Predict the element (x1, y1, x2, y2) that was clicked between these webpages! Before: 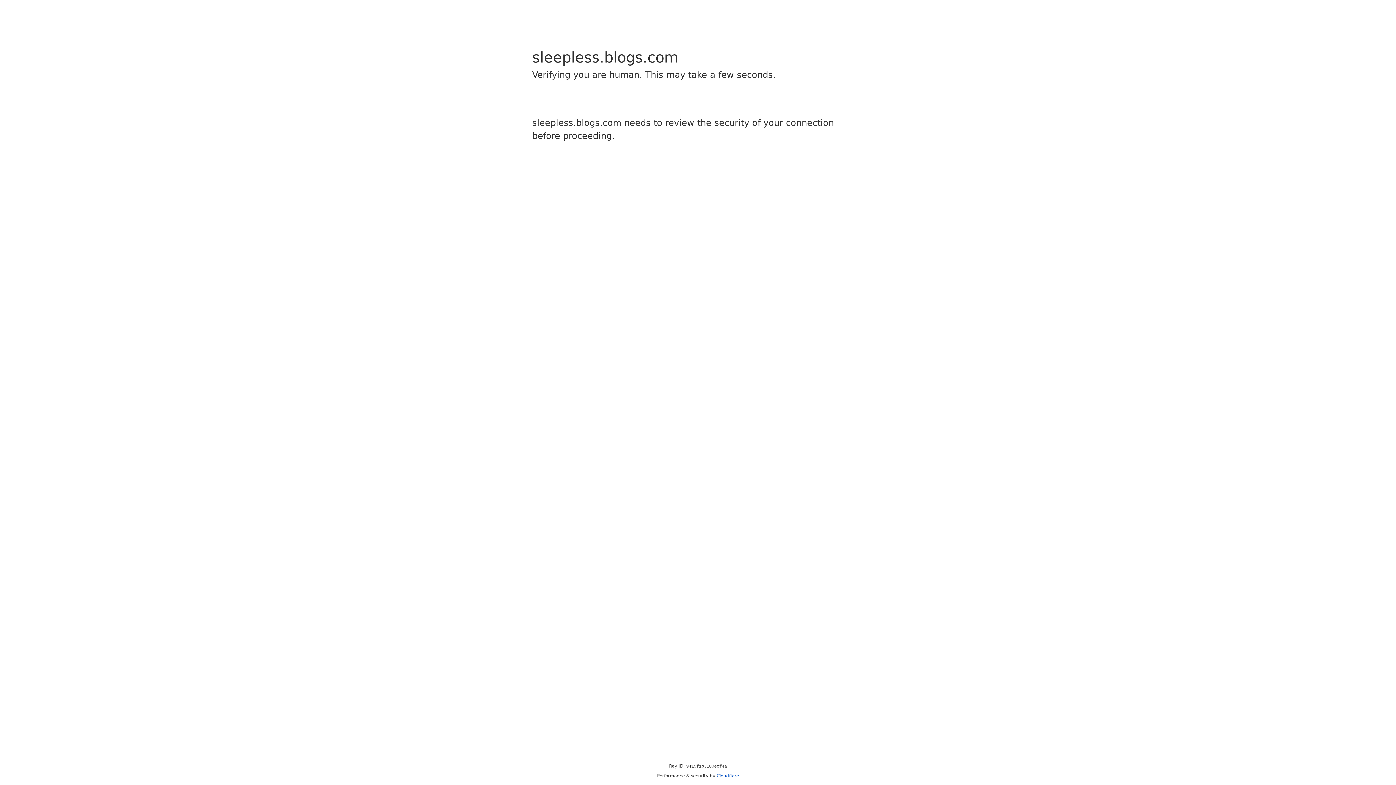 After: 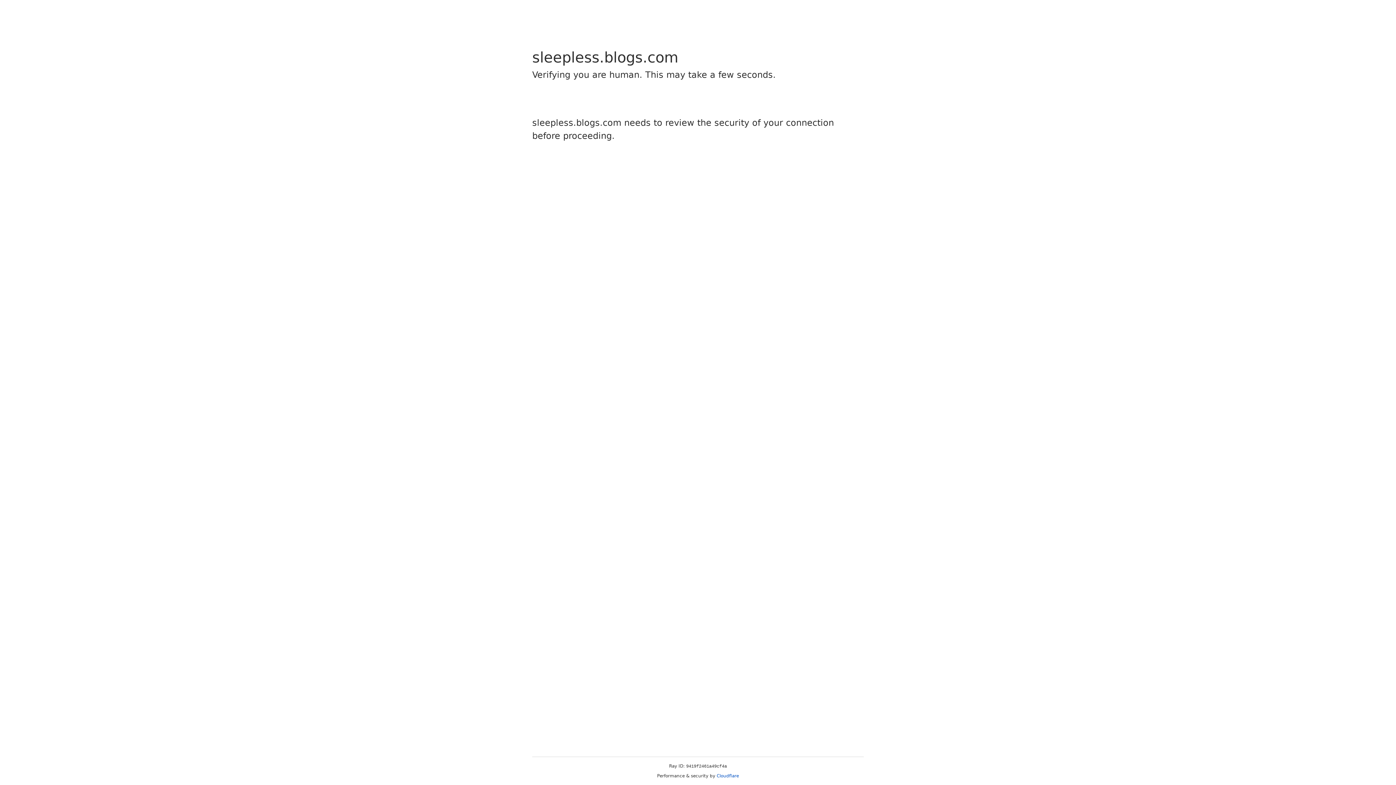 Action: bbox: (716, 773, 739, 778) label: Cloudflare